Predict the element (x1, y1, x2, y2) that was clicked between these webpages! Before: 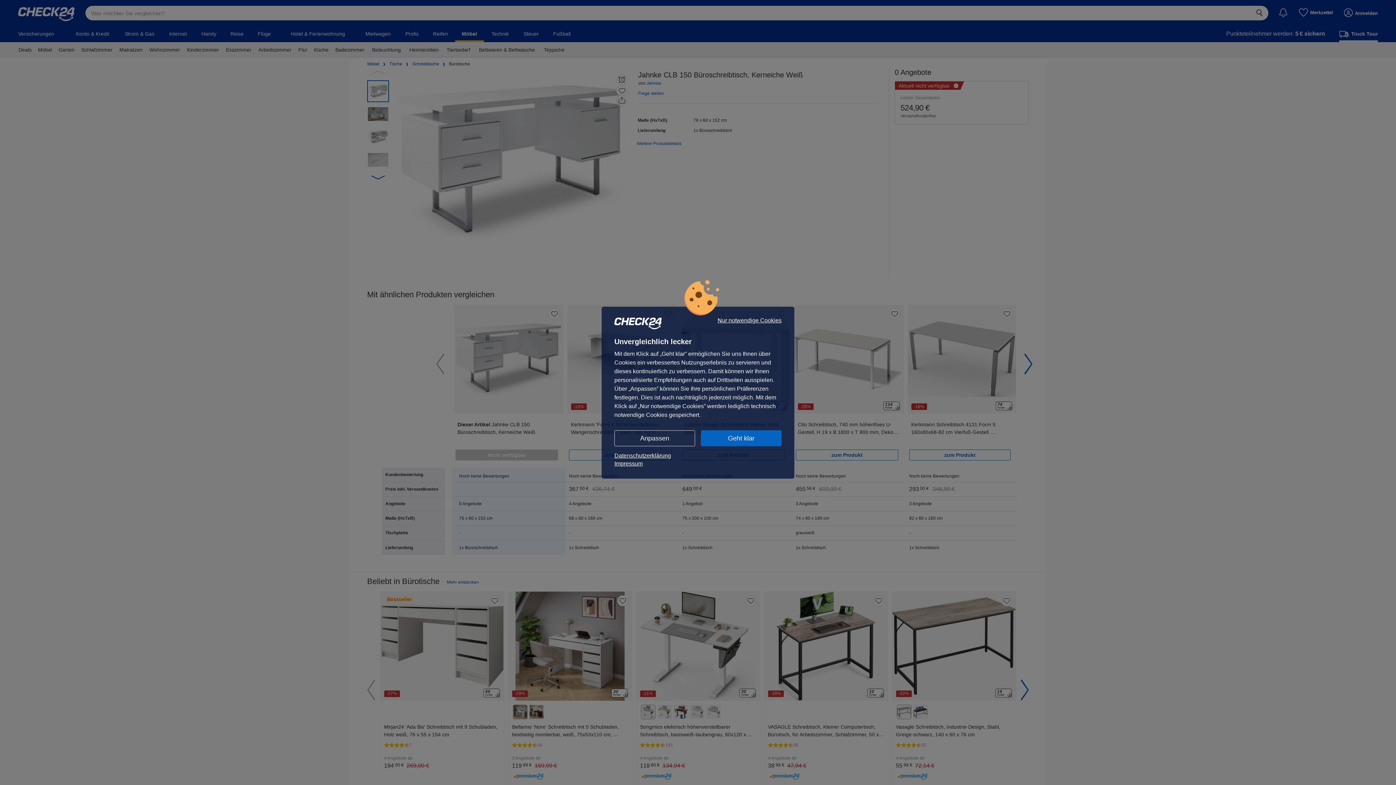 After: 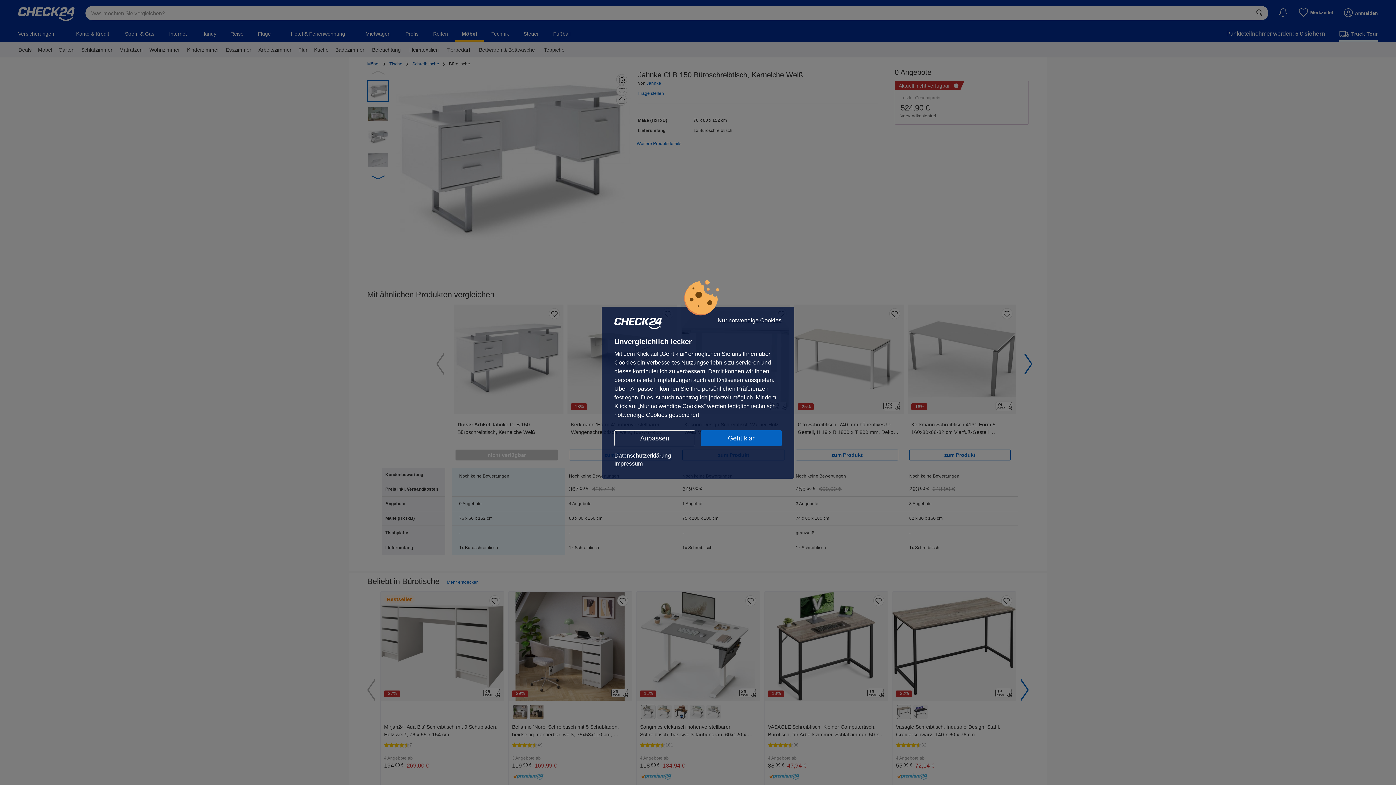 Action: bbox: (614, 451, 781, 459) label: Datenschutzerklärung